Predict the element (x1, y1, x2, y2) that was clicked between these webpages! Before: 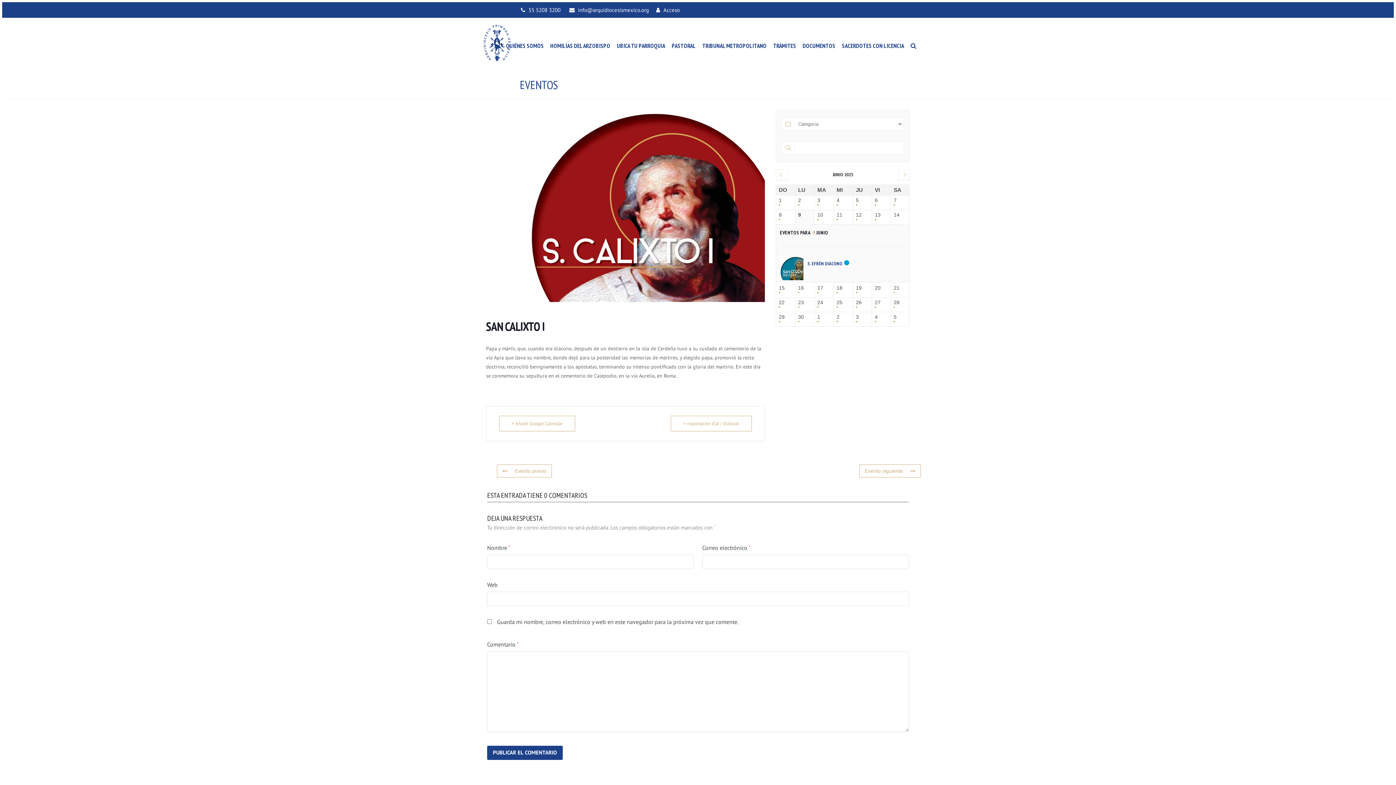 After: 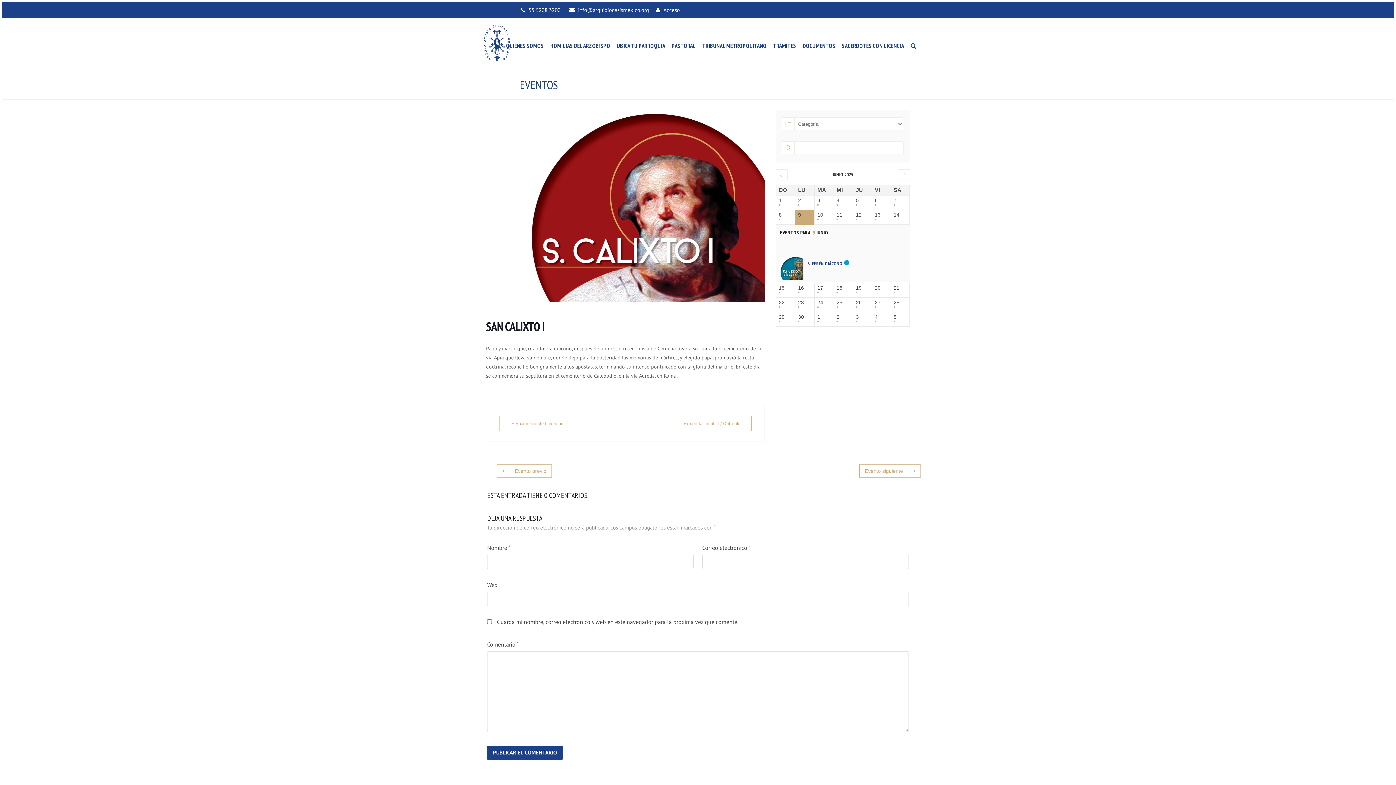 Action: label: 9 bbox: (798, 212, 812, 222)